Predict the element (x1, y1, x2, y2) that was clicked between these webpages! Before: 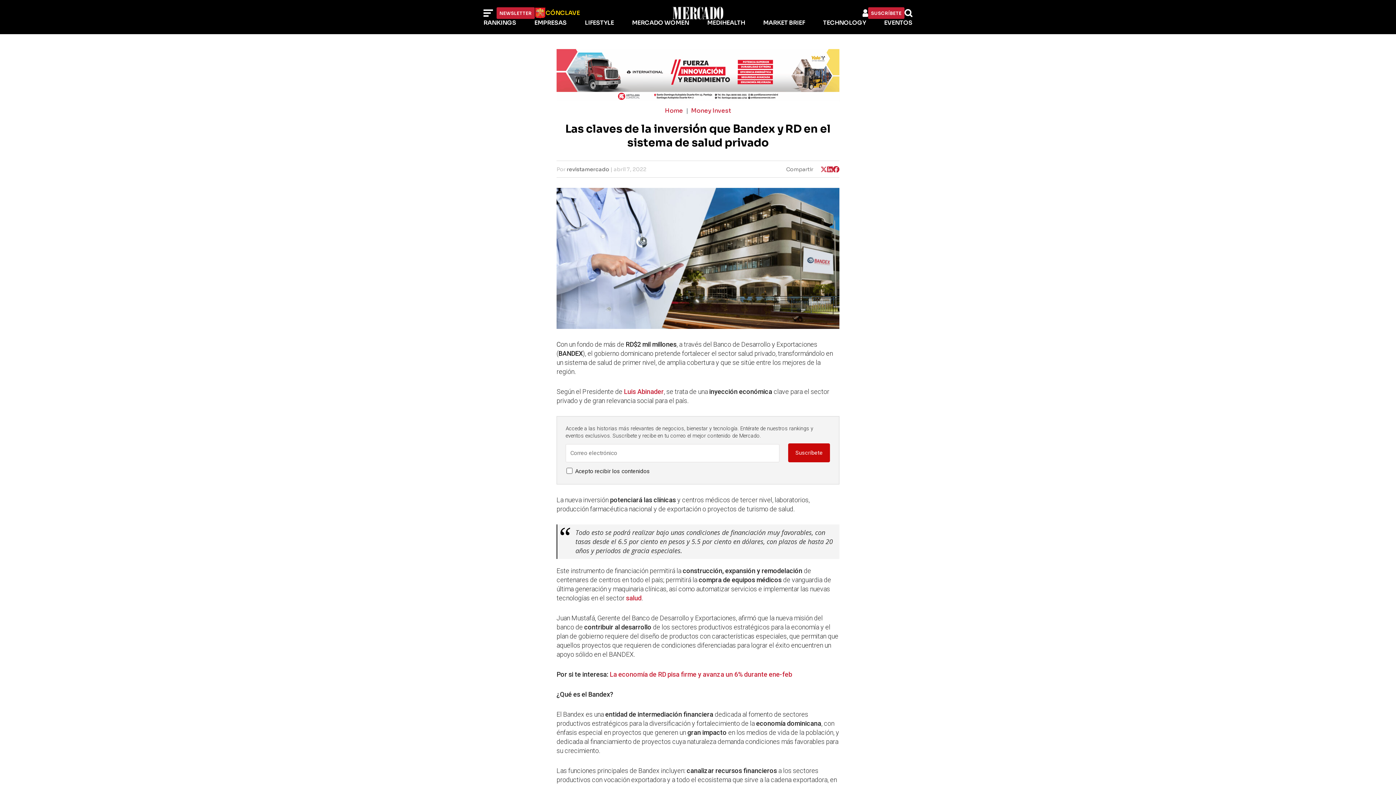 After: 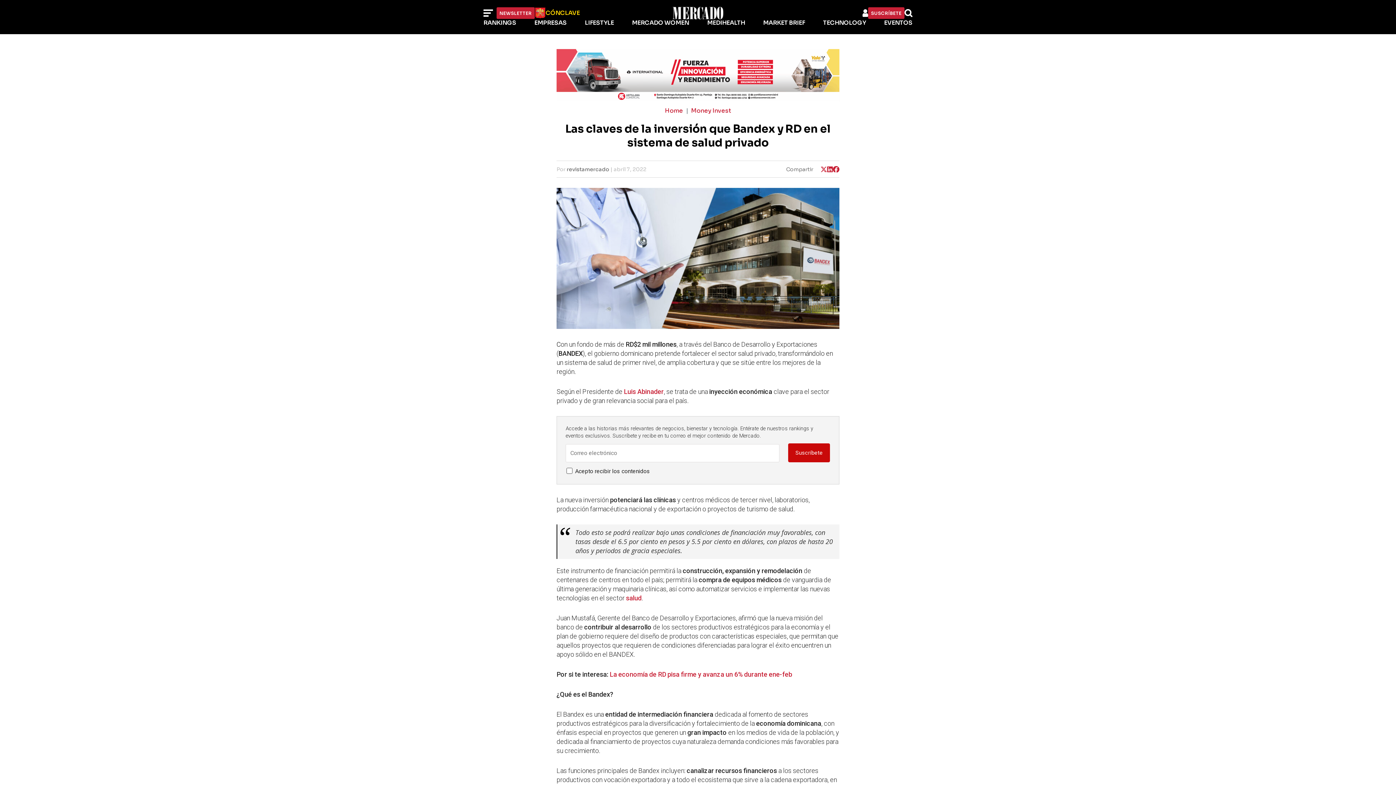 Action: bbox: (556, 71, 839, 78)